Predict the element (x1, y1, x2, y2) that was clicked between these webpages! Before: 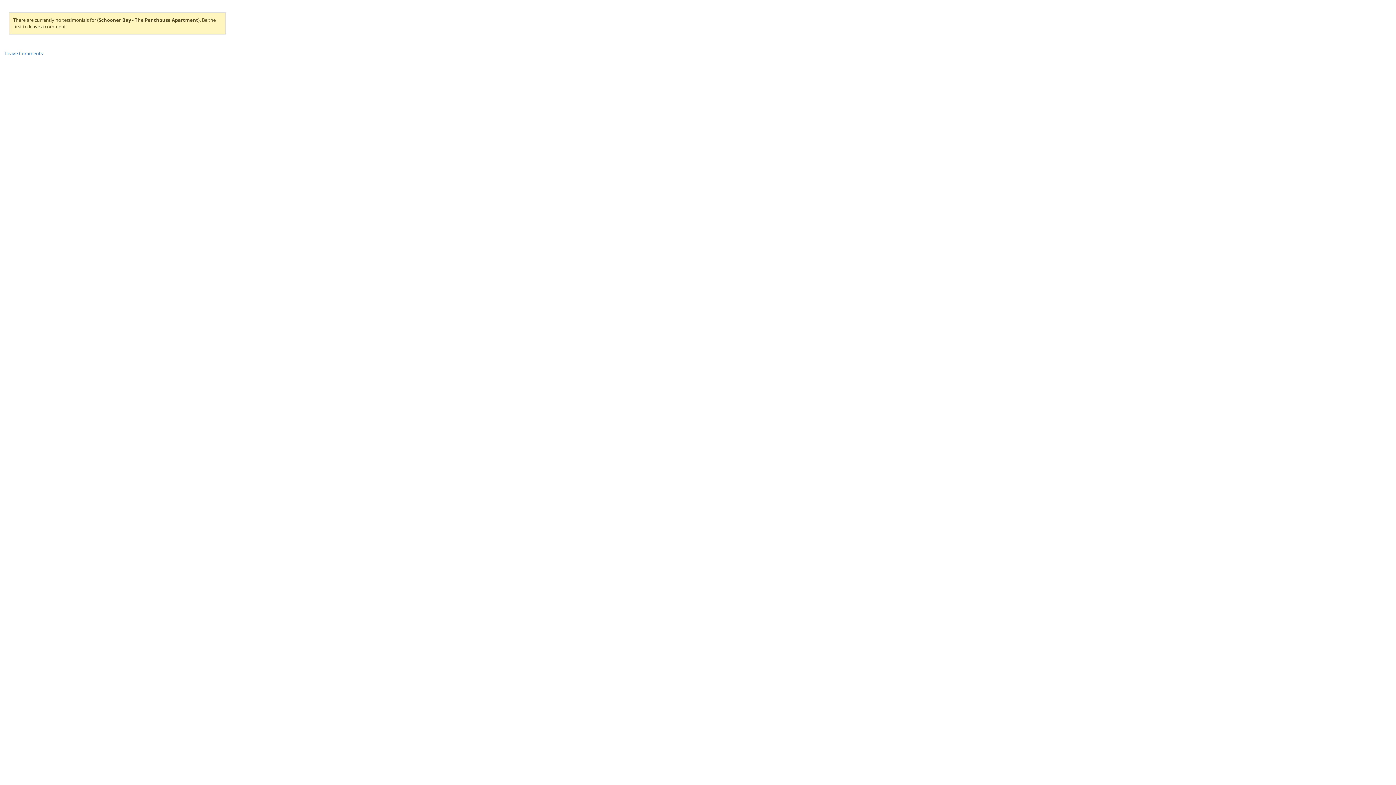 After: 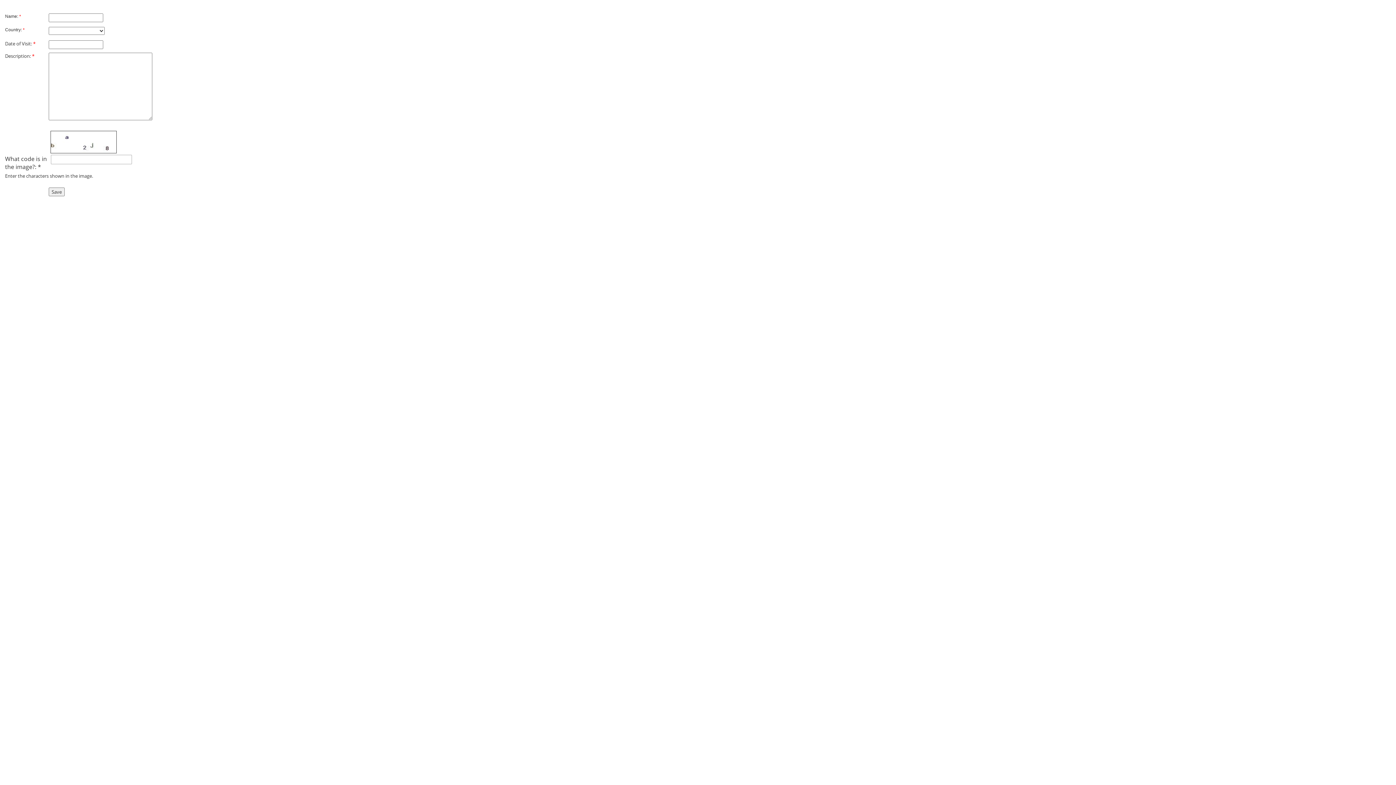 Action: label: Leave Comments bbox: (5, 50, 42, 56)